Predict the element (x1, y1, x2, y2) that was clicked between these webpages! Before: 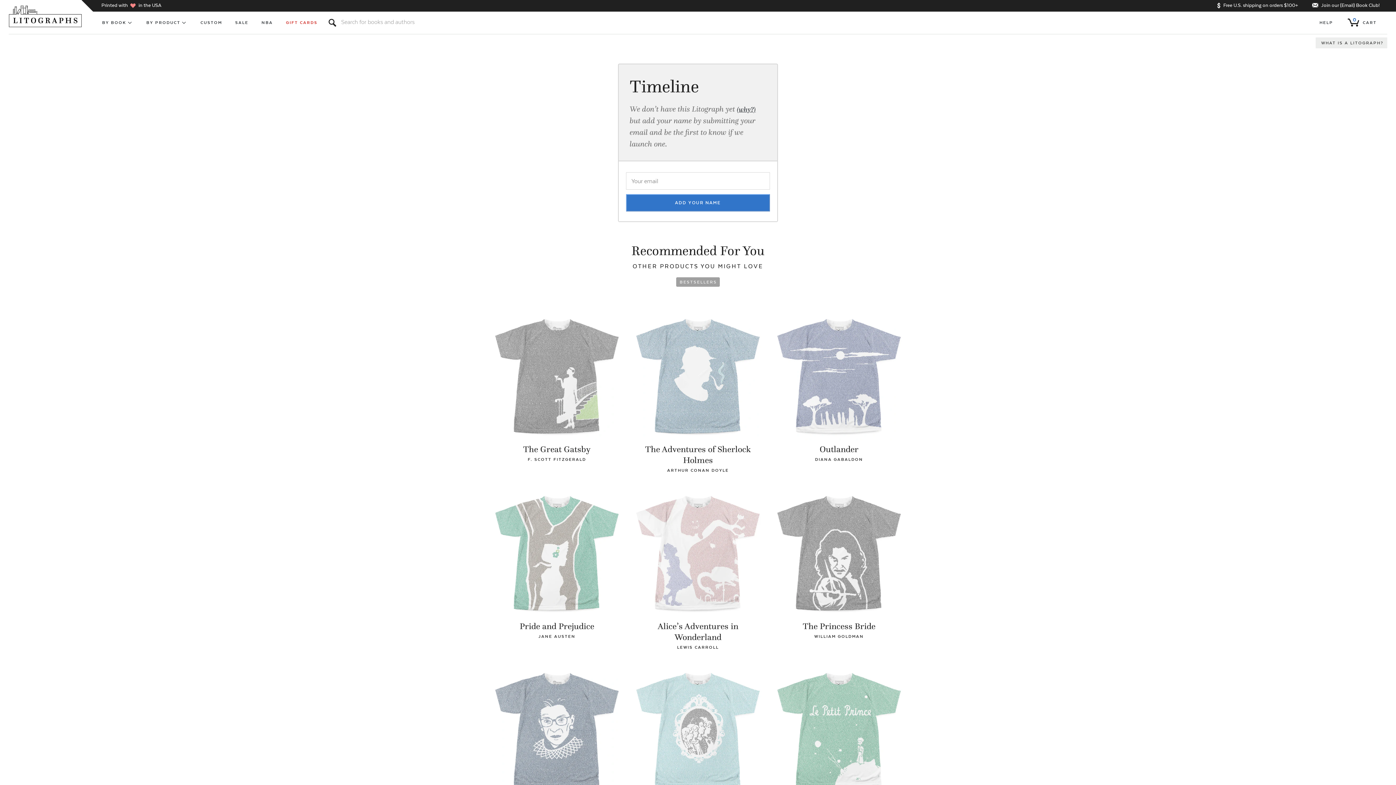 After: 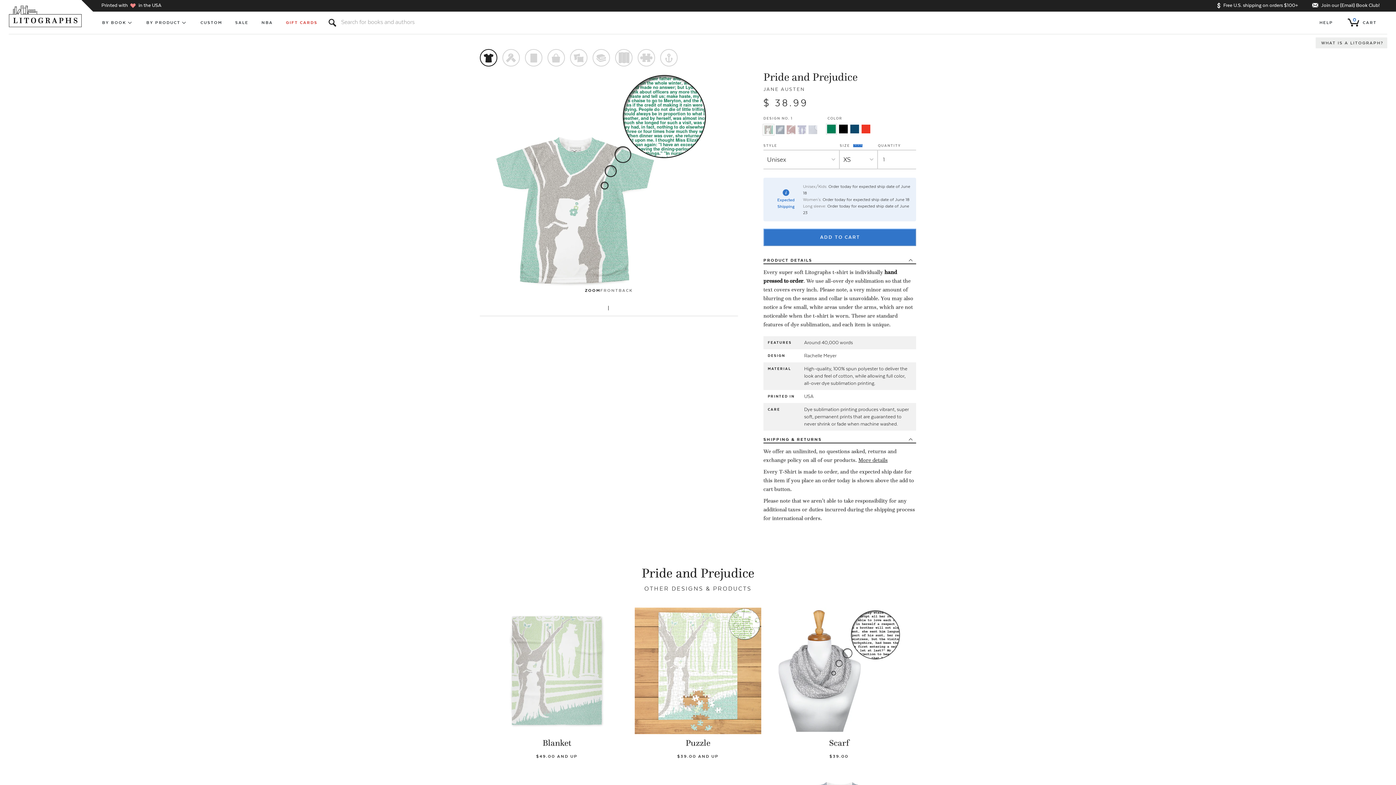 Action: bbox: (493, 491, 620, 640) label: Pride and Prejudice
JANE AUSTEN